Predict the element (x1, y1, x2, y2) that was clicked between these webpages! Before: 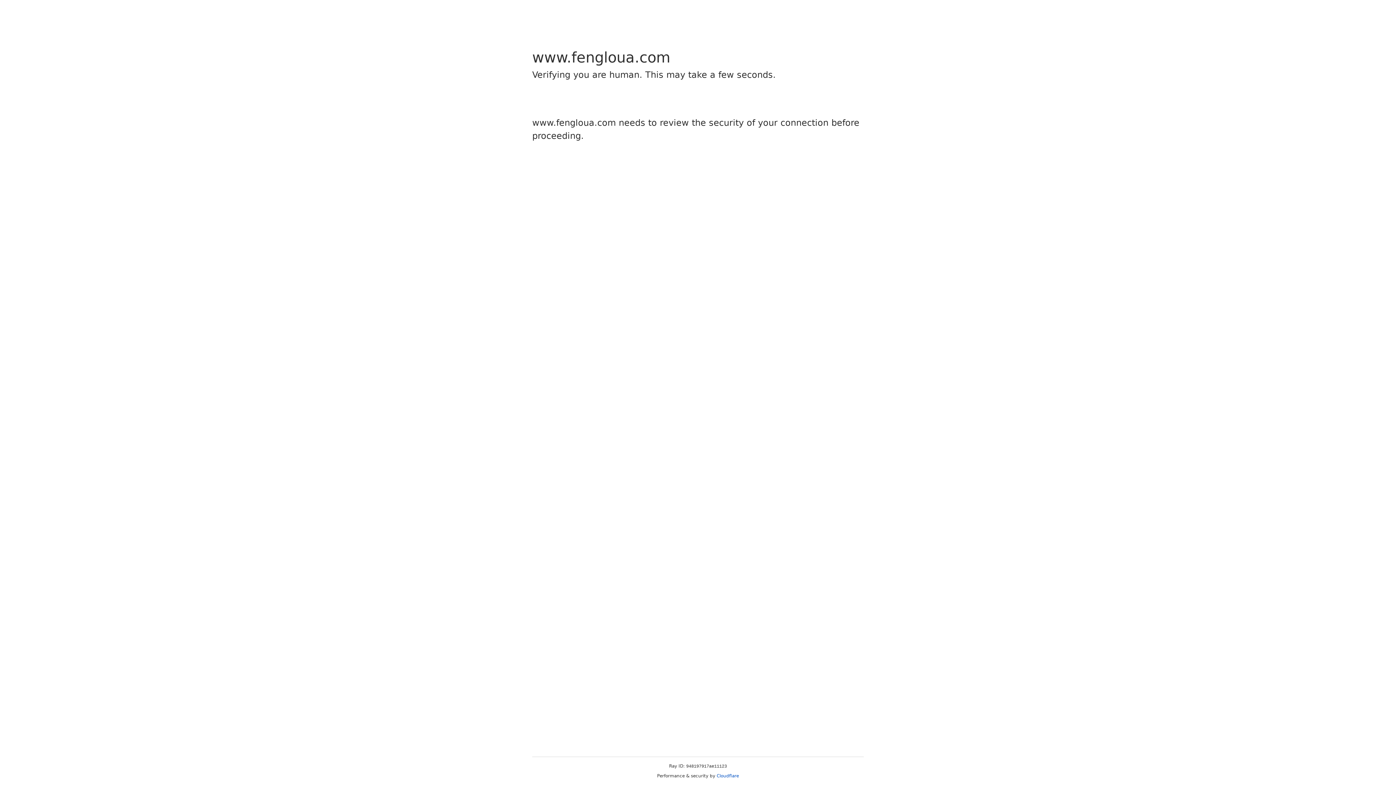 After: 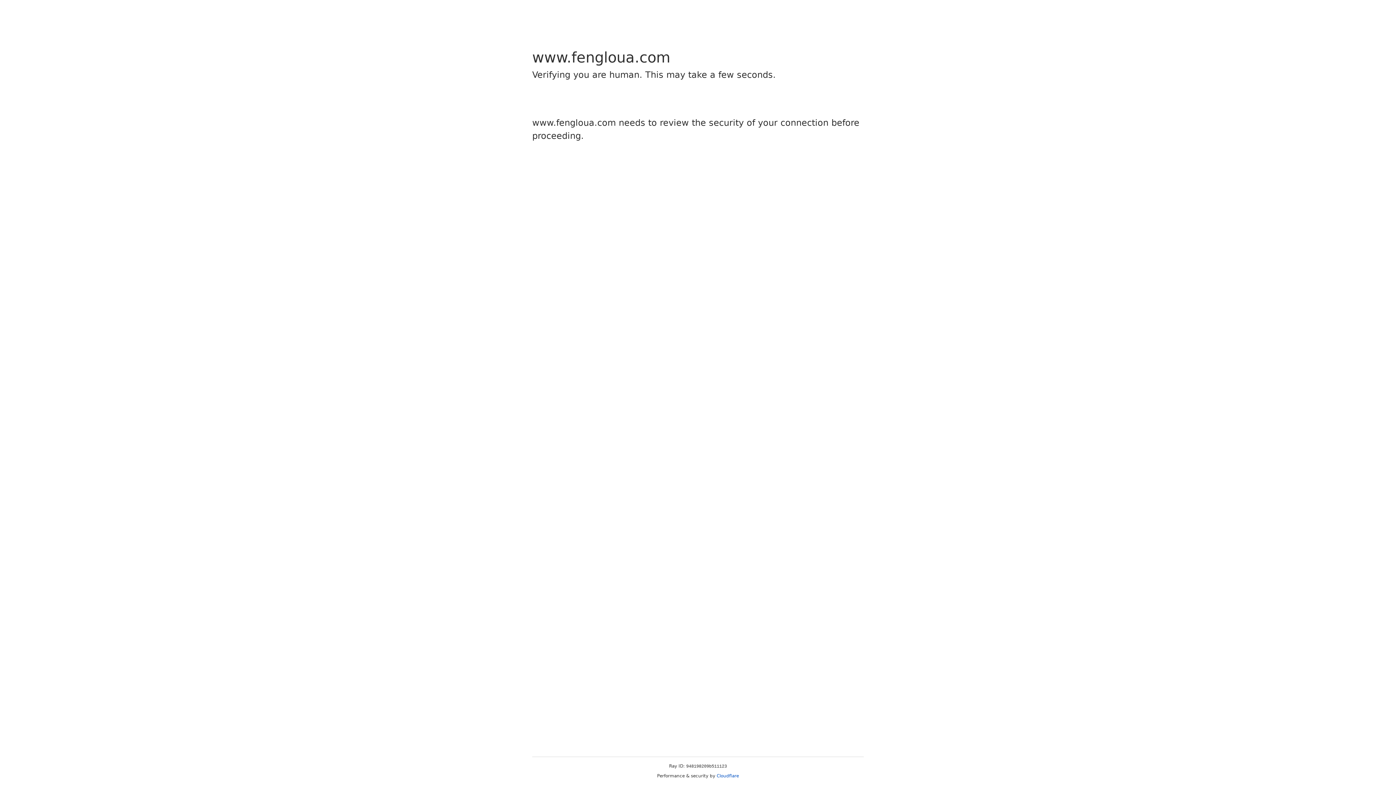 Action: bbox: (716, 773, 739, 778) label: Cloudflare